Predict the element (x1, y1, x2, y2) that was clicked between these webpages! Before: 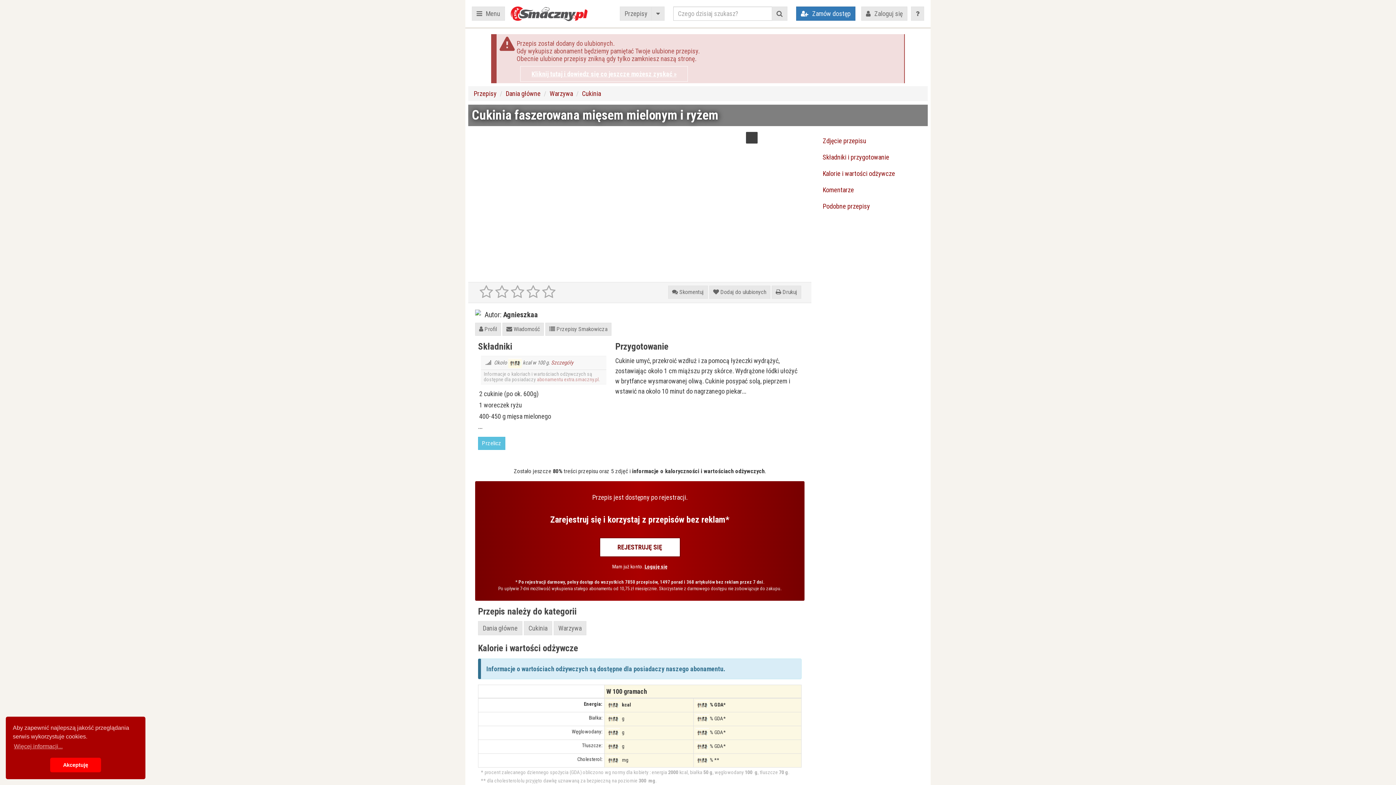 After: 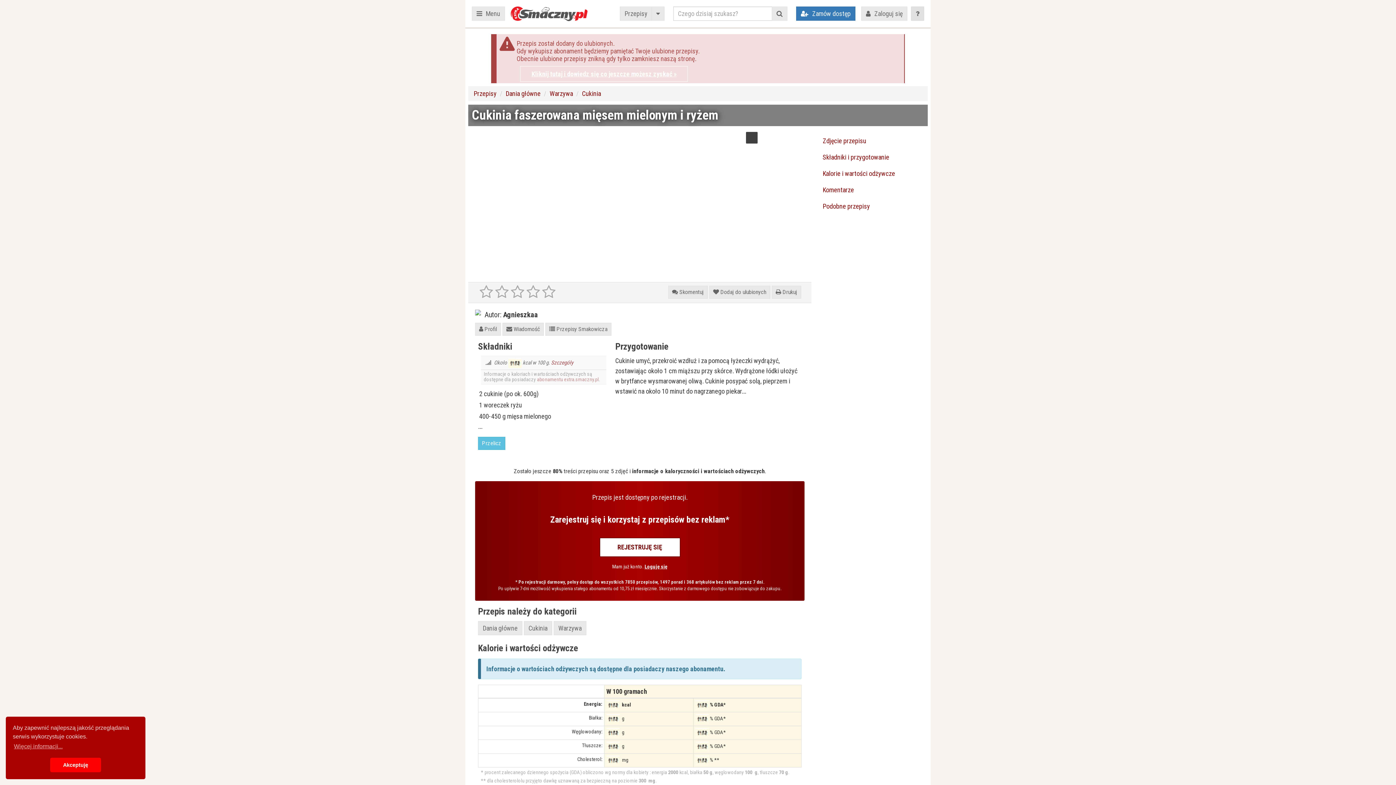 Action: bbox: (911, 6, 924, 20)